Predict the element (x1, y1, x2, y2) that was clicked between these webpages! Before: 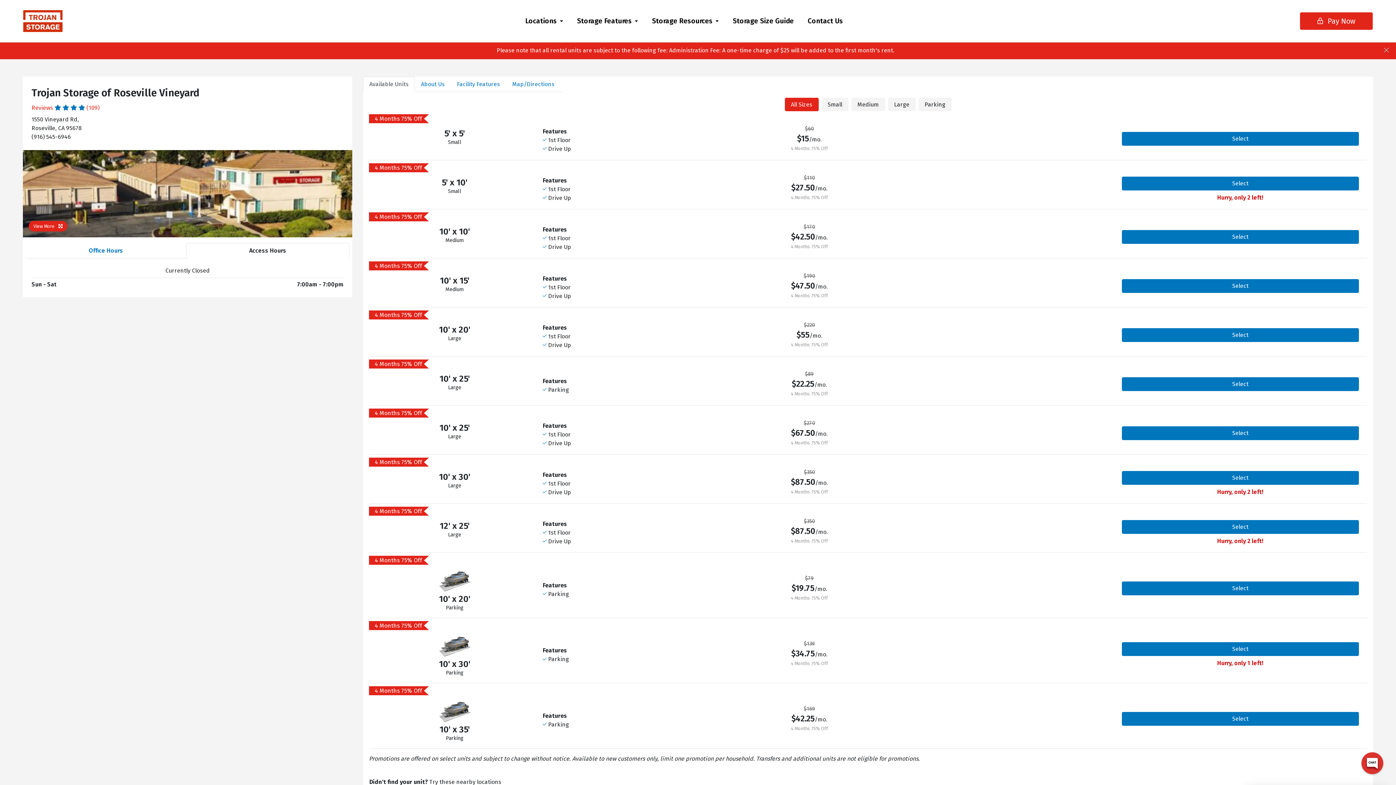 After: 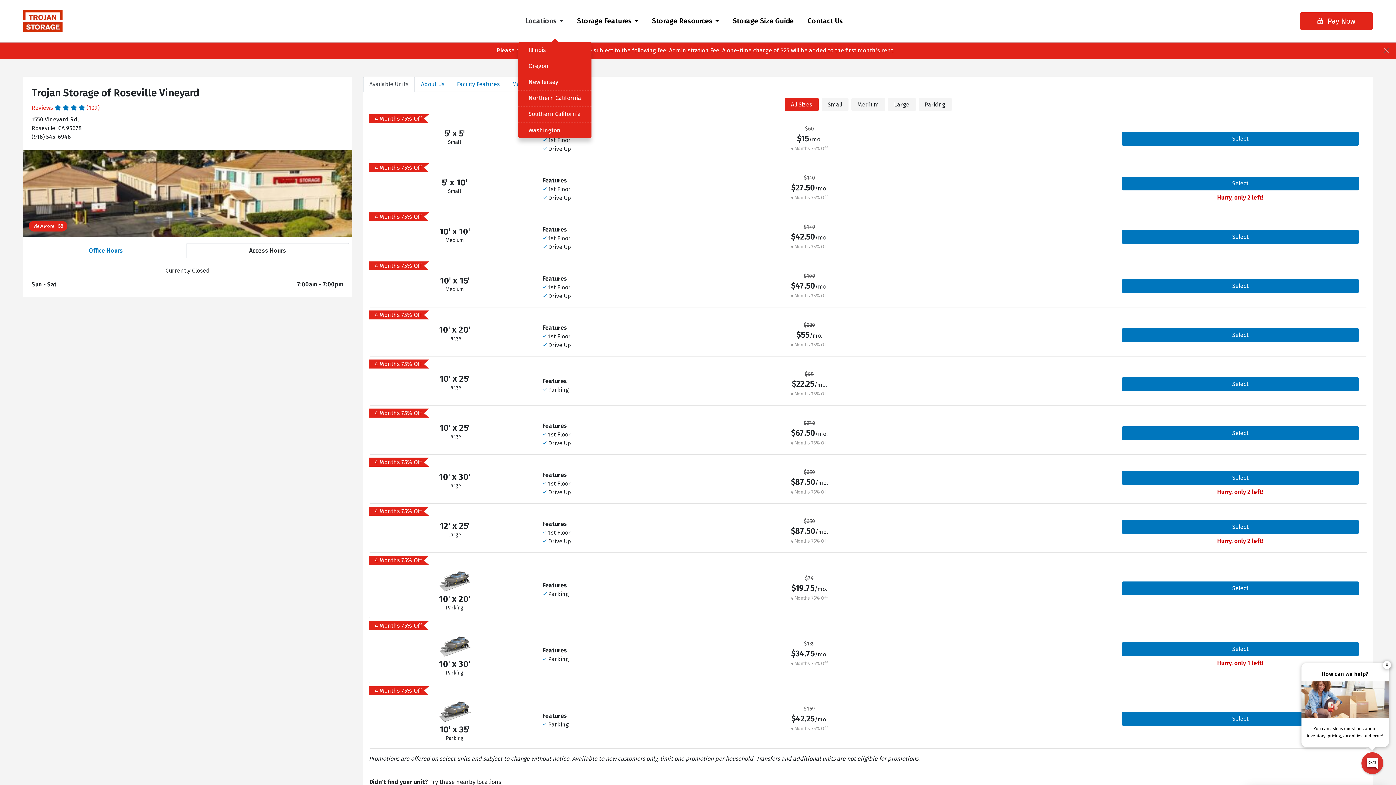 Action: label: Locations bbox: (518, 0, 570, 42)